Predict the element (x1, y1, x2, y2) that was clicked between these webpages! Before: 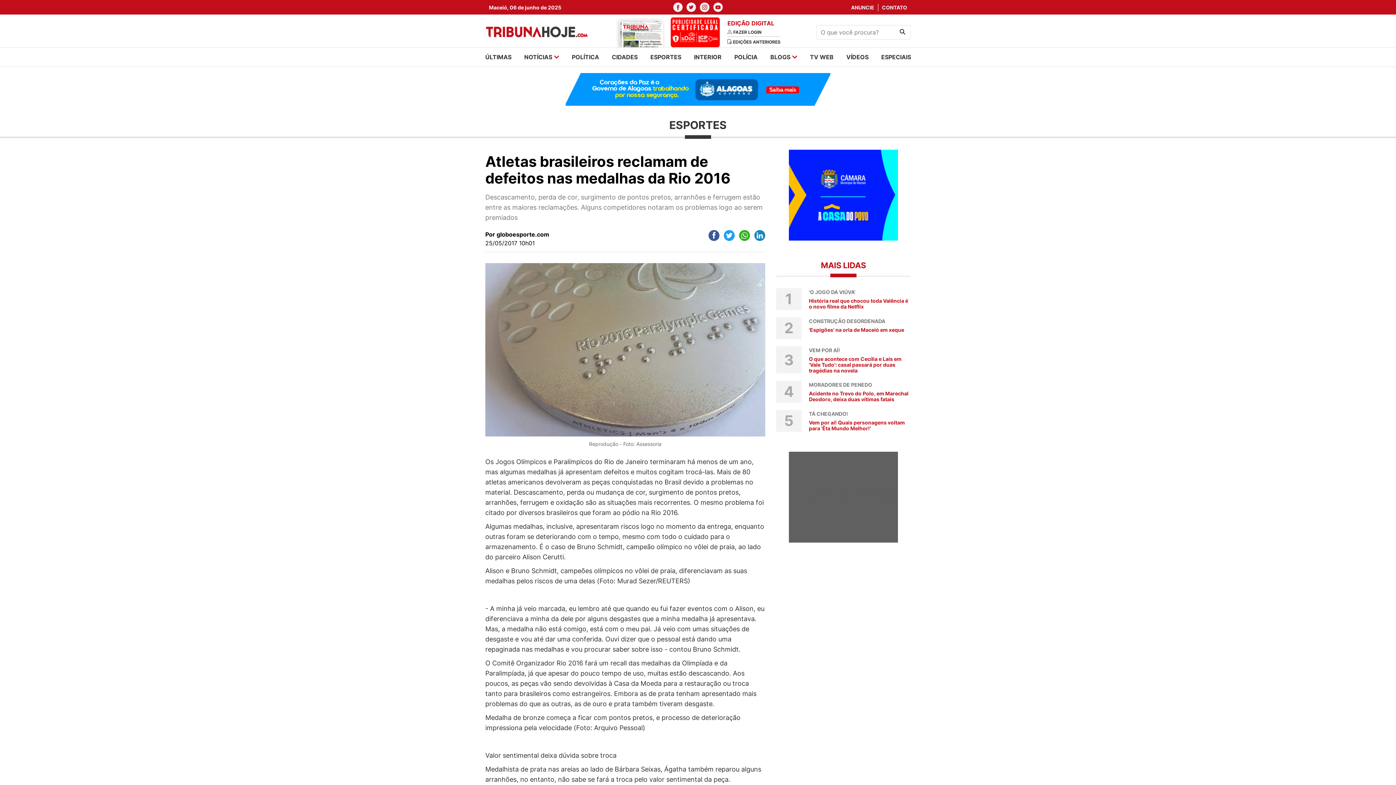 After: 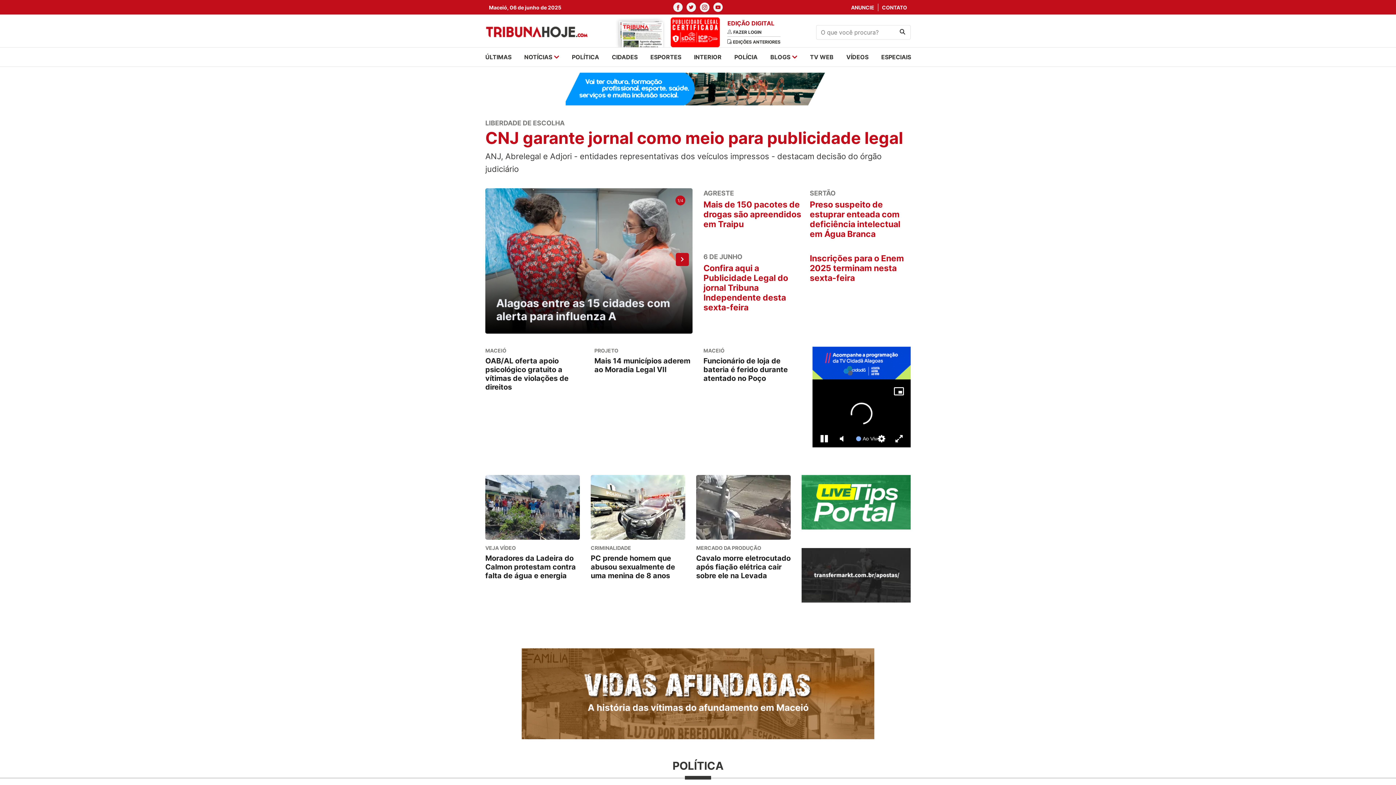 Action: bbox: (485, 28, 589, 34)